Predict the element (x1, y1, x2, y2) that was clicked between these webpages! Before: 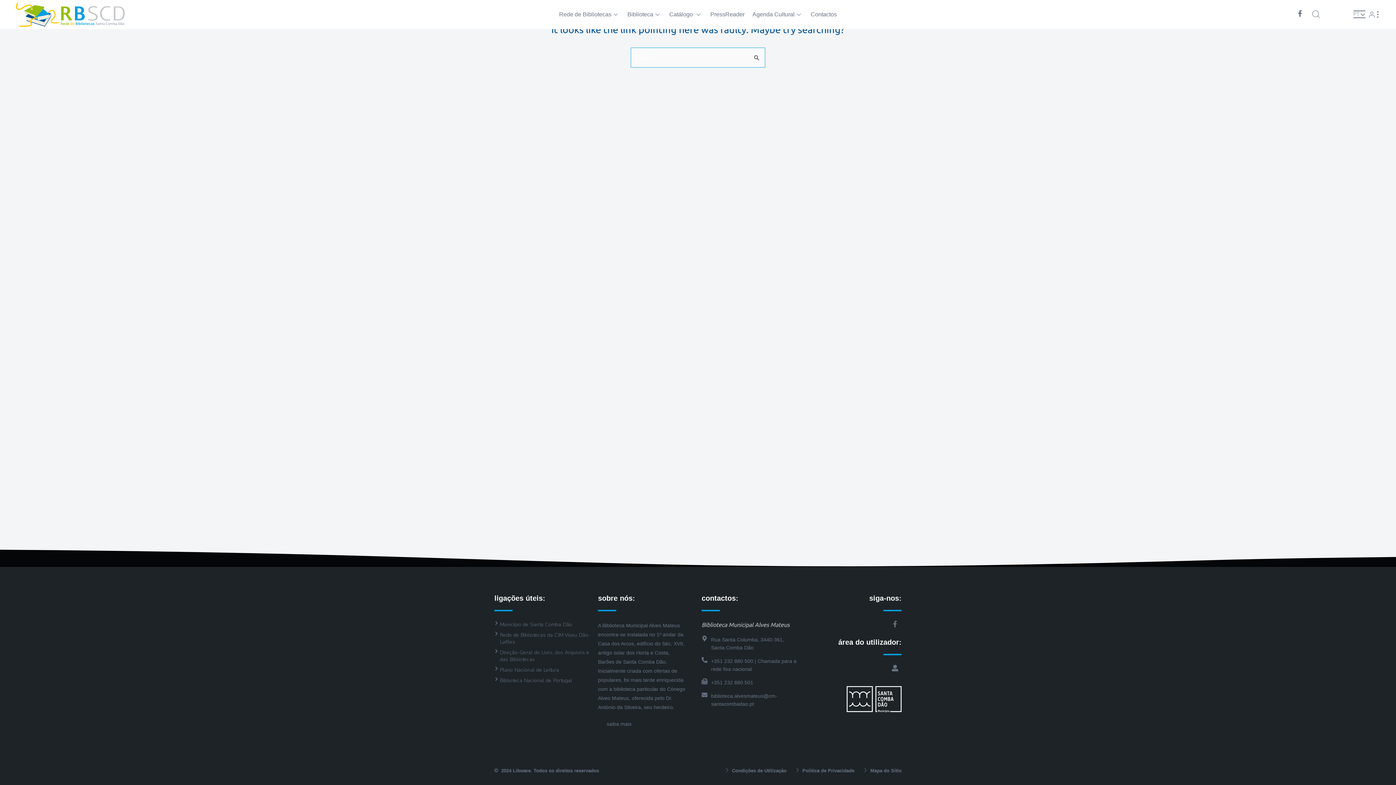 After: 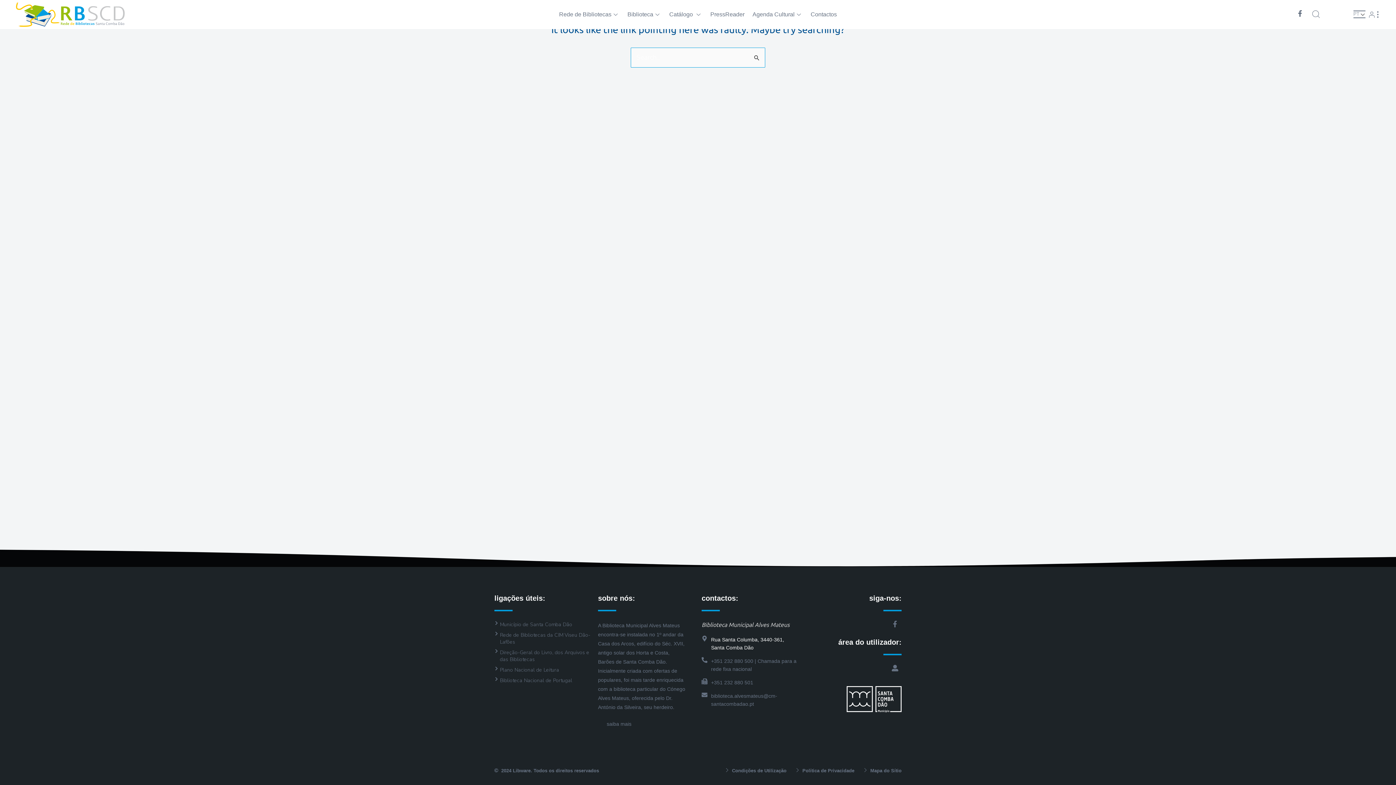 Action: label: Rua Santa Columba, 3440-361, Santa Comba Dão bbox: (701, 635, 798, 651)